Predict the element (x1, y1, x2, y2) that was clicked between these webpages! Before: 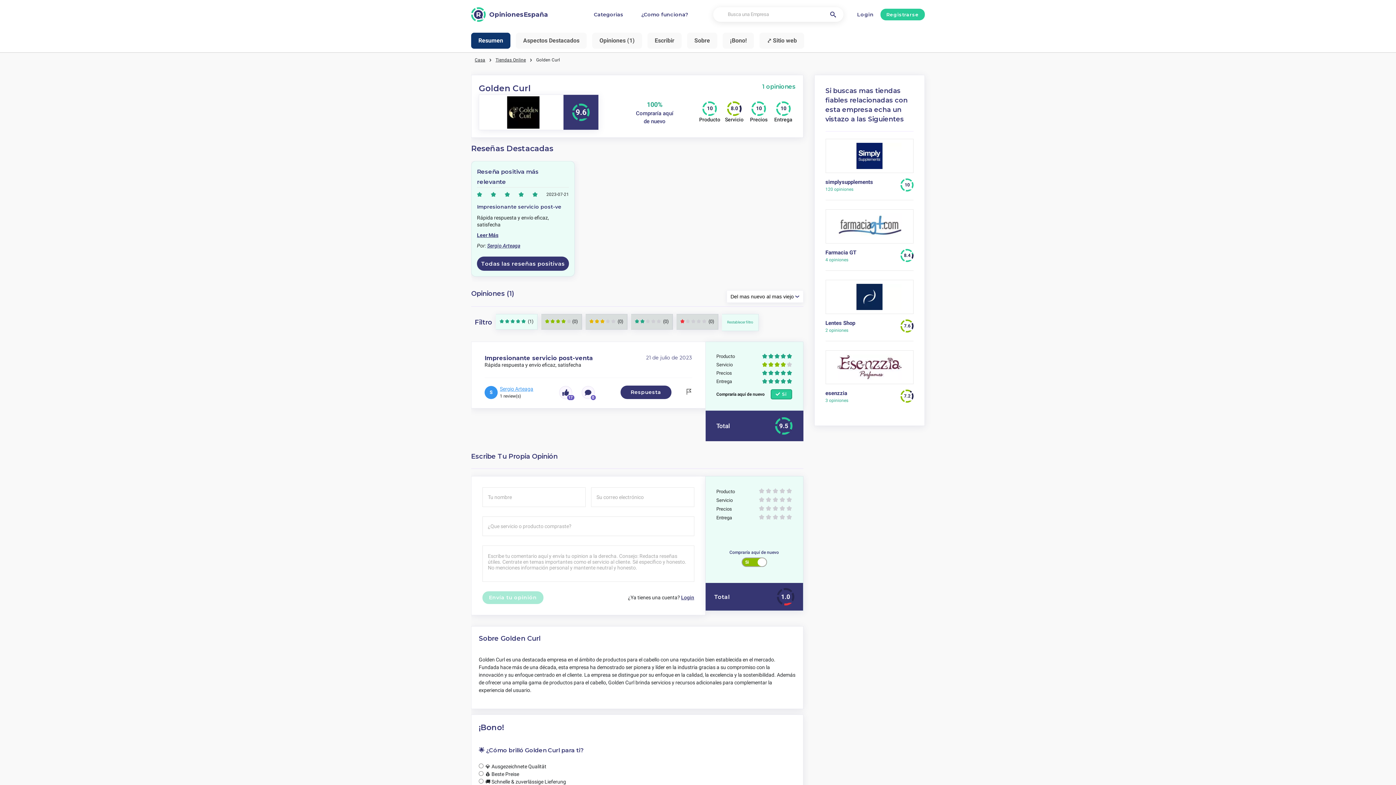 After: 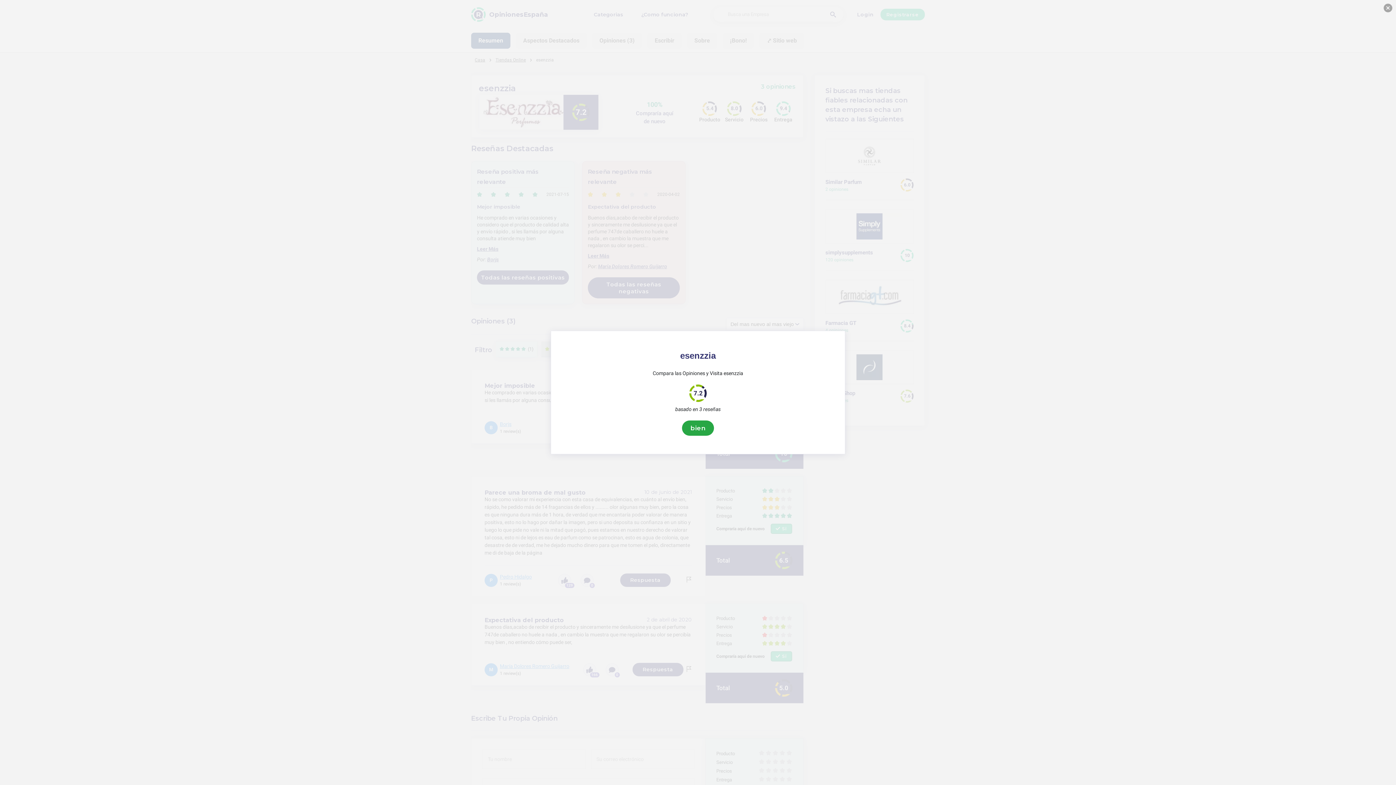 Action: bbox: (825, 398, 848, 403) label: 3 opiniones